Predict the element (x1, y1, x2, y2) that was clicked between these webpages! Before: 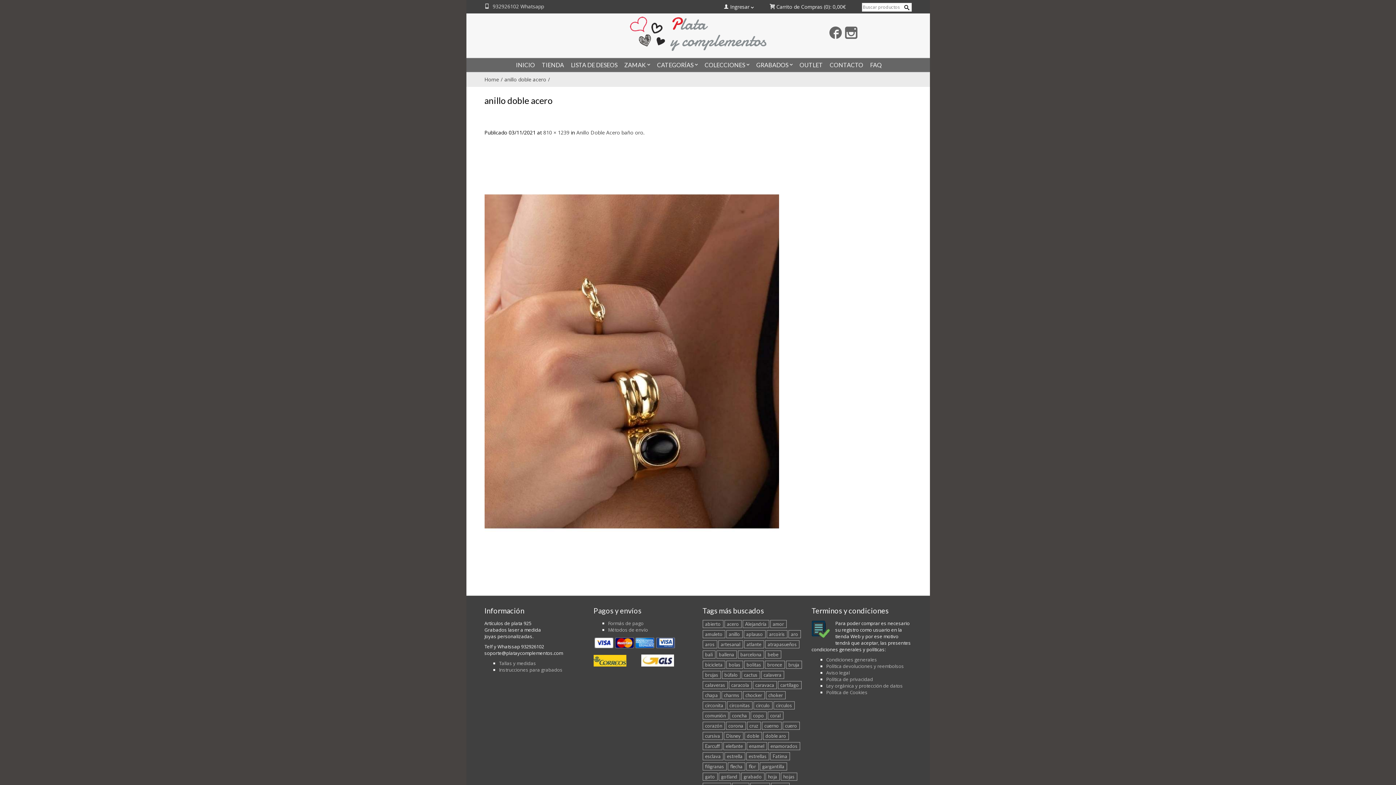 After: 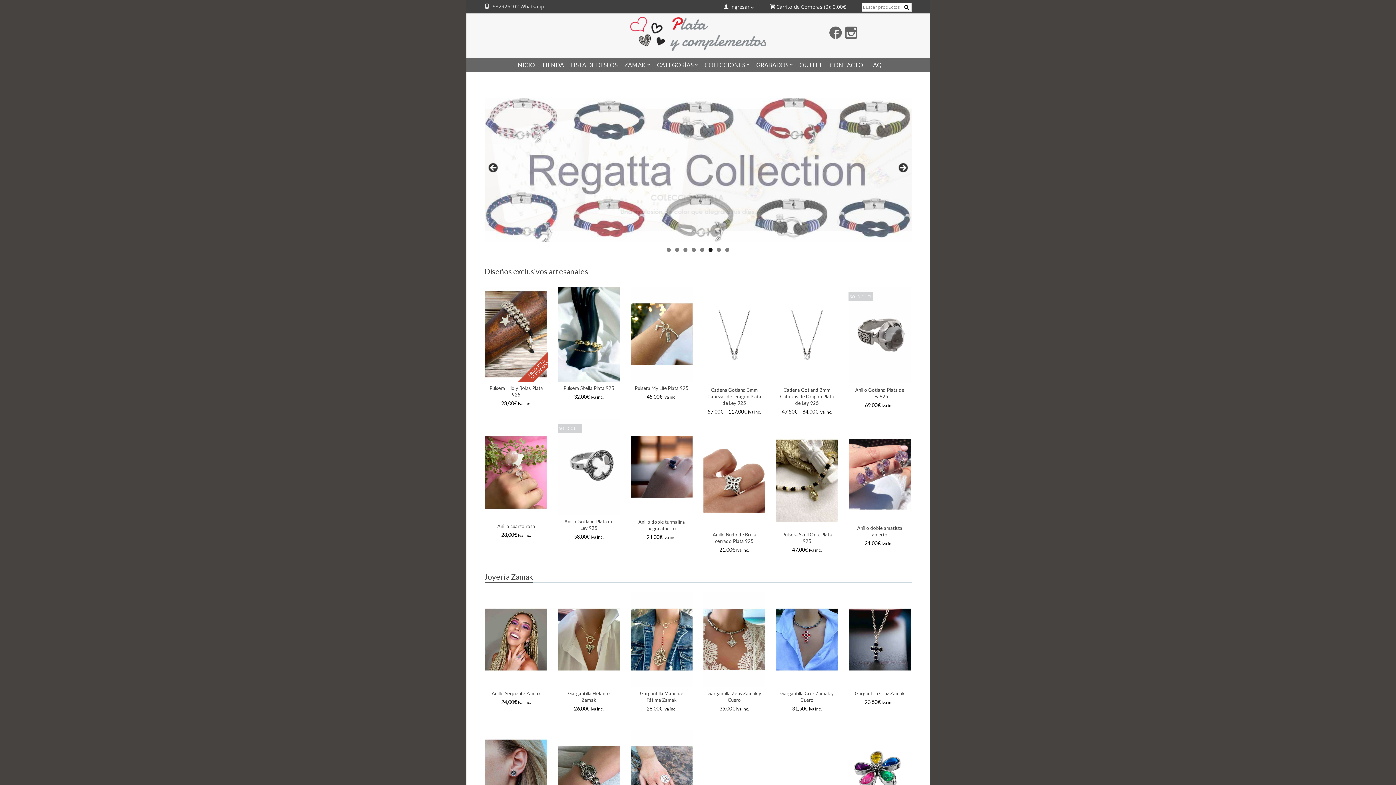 Action: bbox: (630, 16, 766, 50)